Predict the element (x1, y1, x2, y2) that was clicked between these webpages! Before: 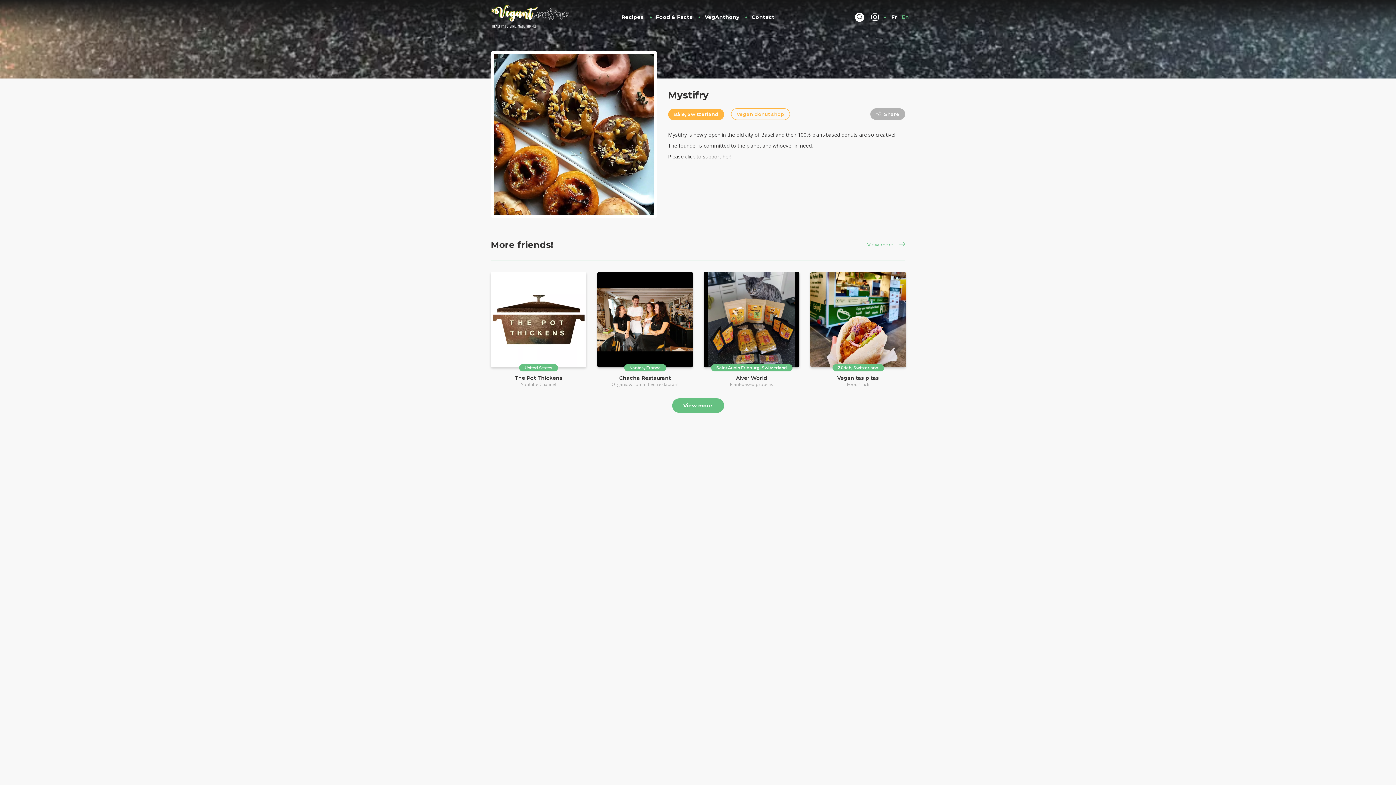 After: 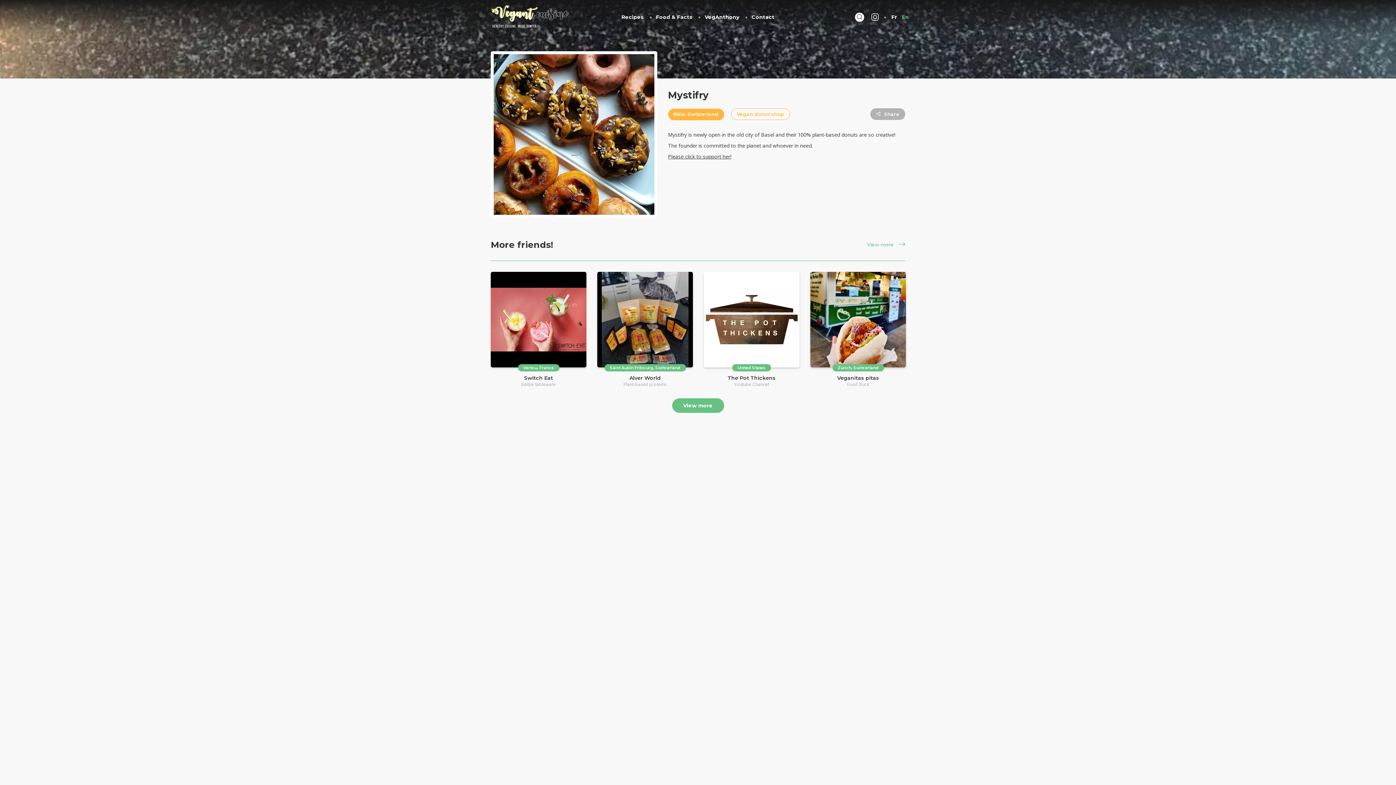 Action: bbox: (902, 13, 909, 20) label: En